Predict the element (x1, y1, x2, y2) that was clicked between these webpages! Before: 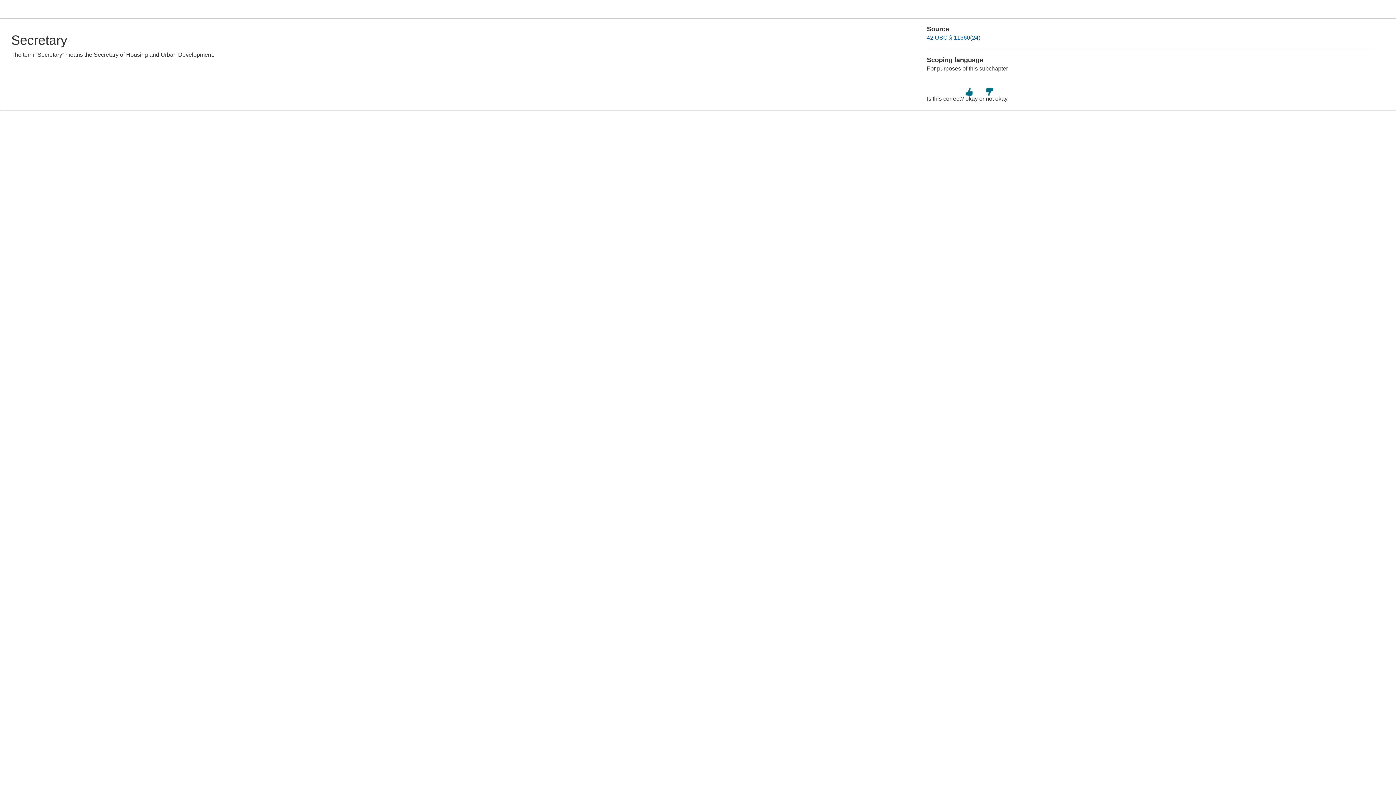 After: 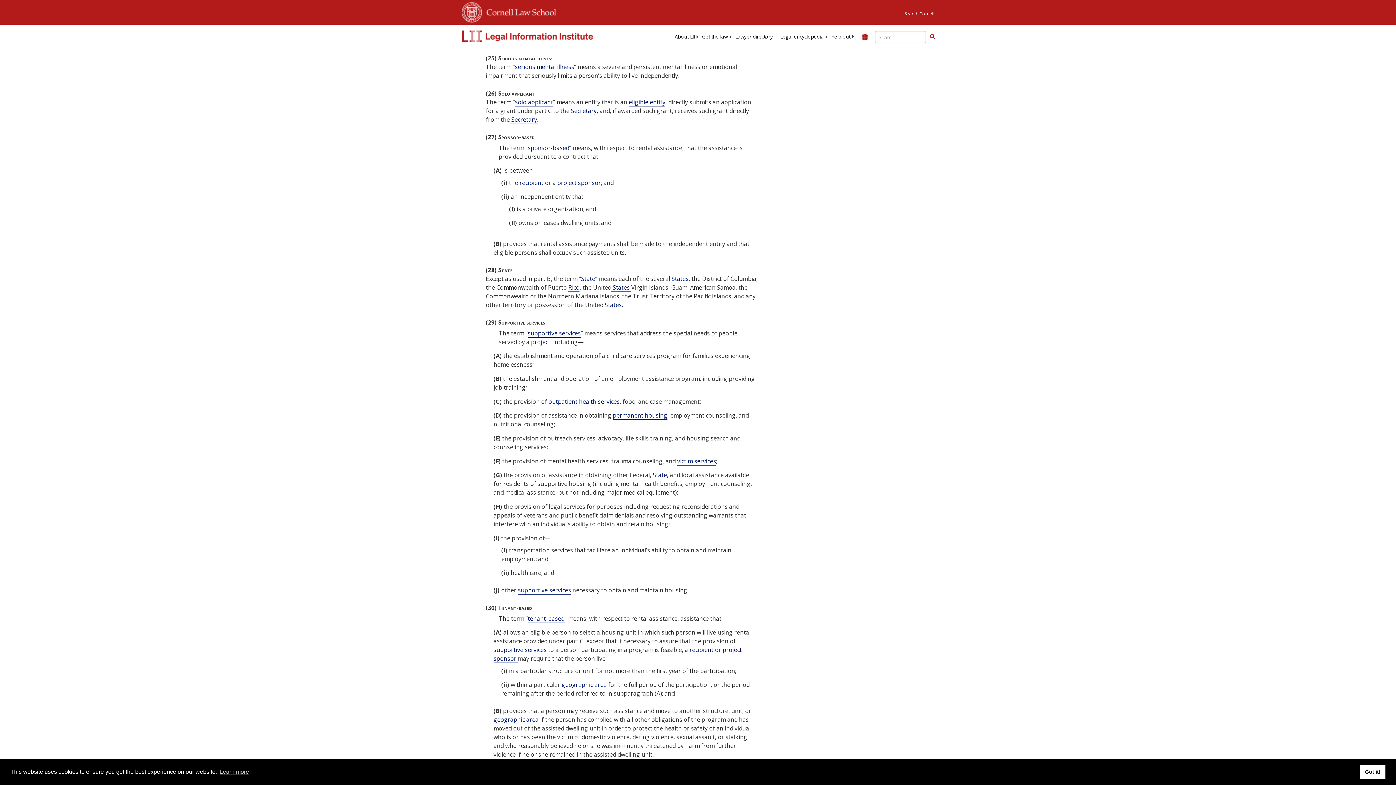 Action: bbox: (927, 34, 980, 40) label: 42 USC § 11360(24)